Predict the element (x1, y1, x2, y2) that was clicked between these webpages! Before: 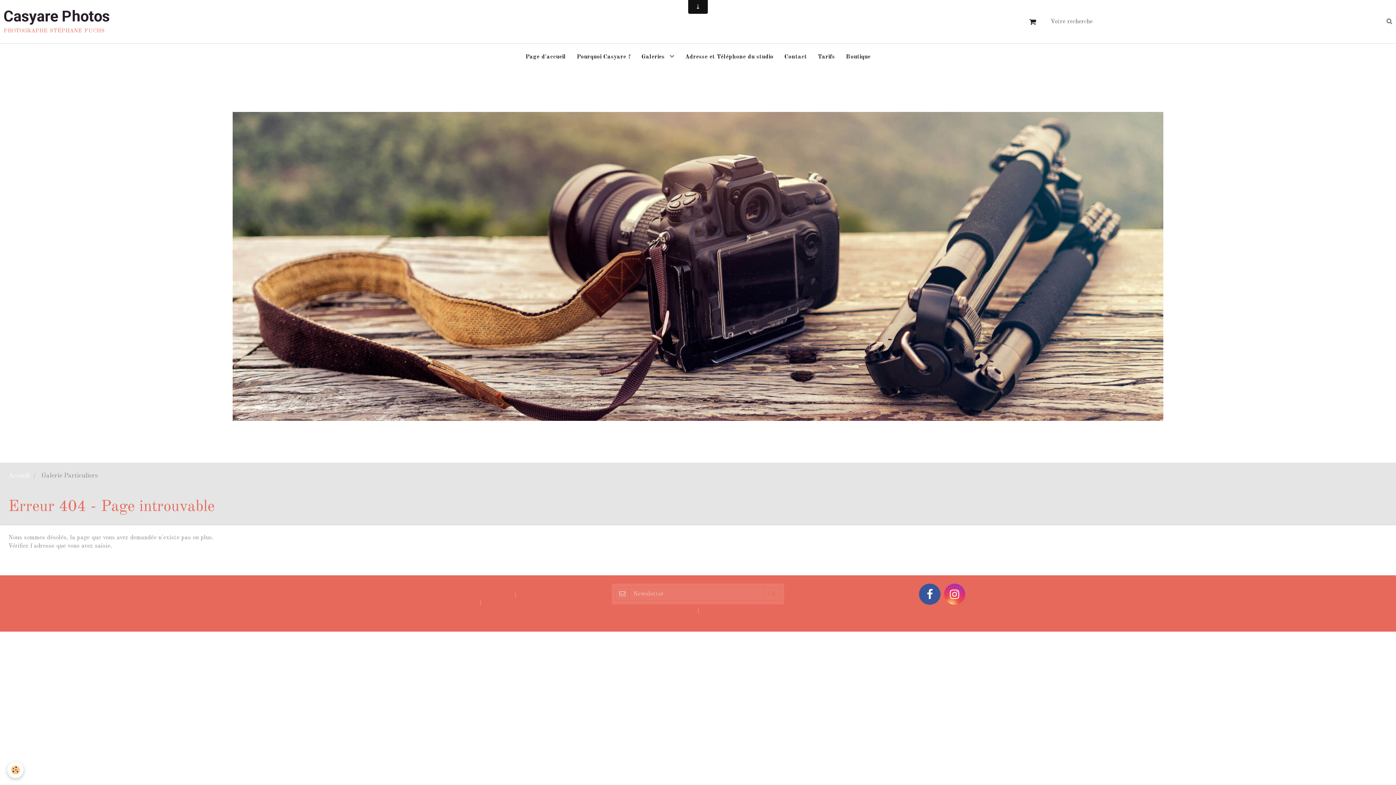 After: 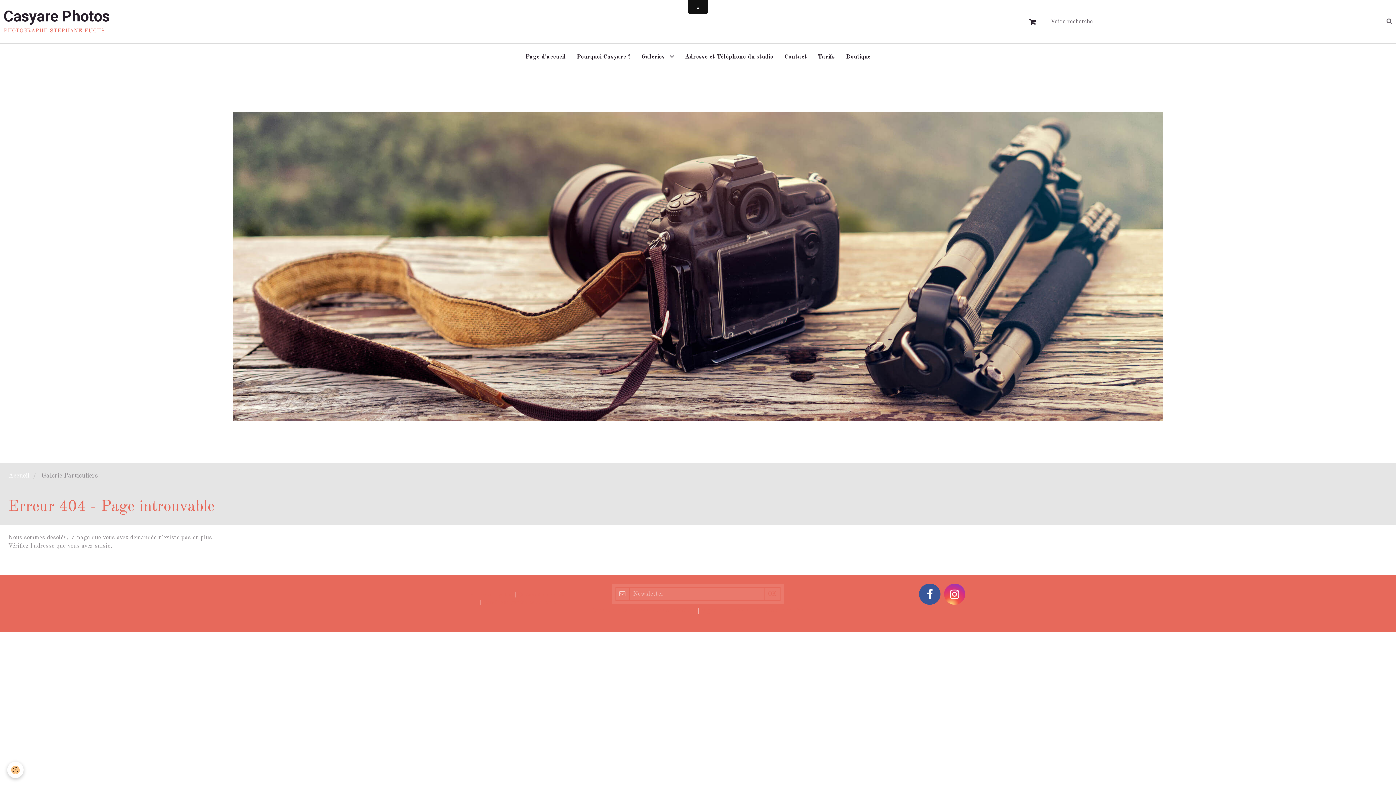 Action: bbox: (701, 607, 804, 614) label: Signaler un contenu illicite sur ce site